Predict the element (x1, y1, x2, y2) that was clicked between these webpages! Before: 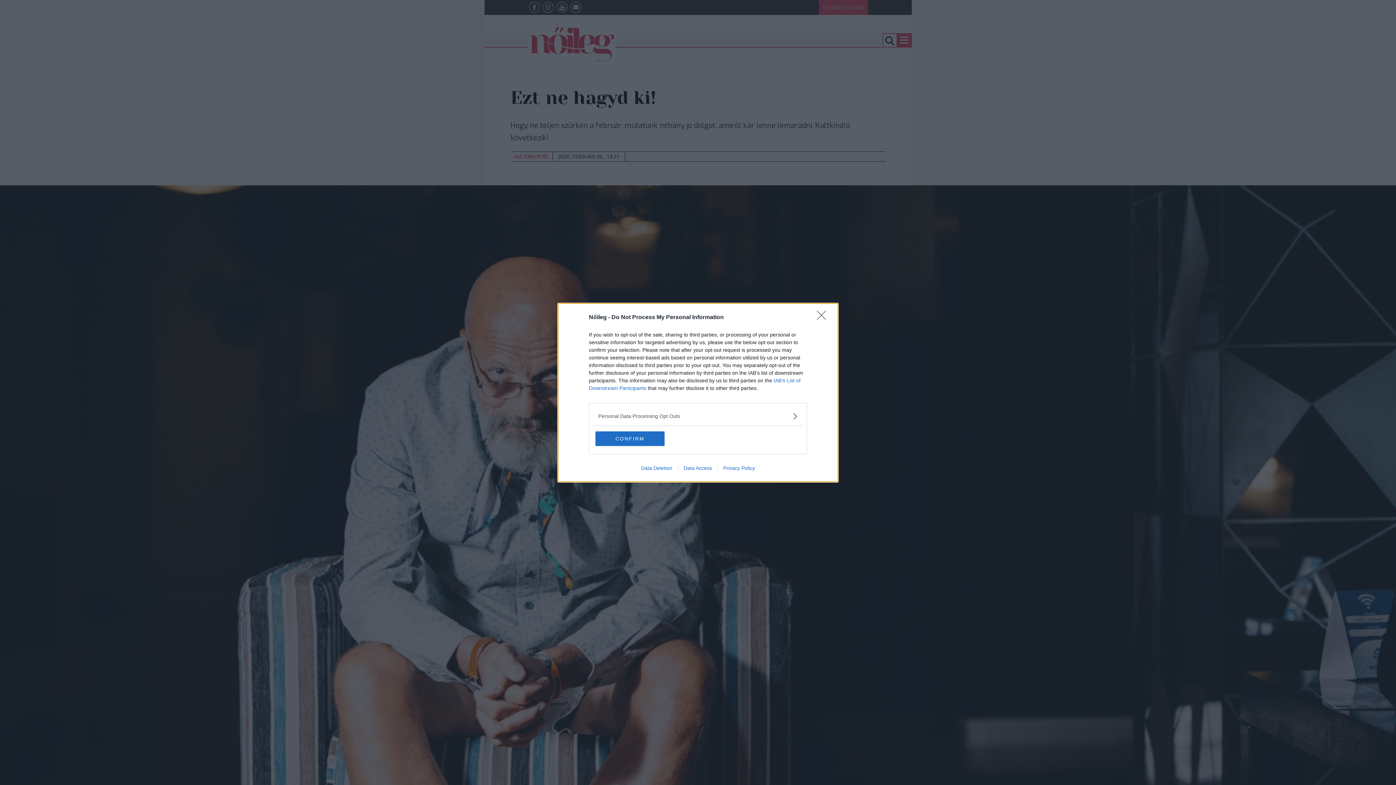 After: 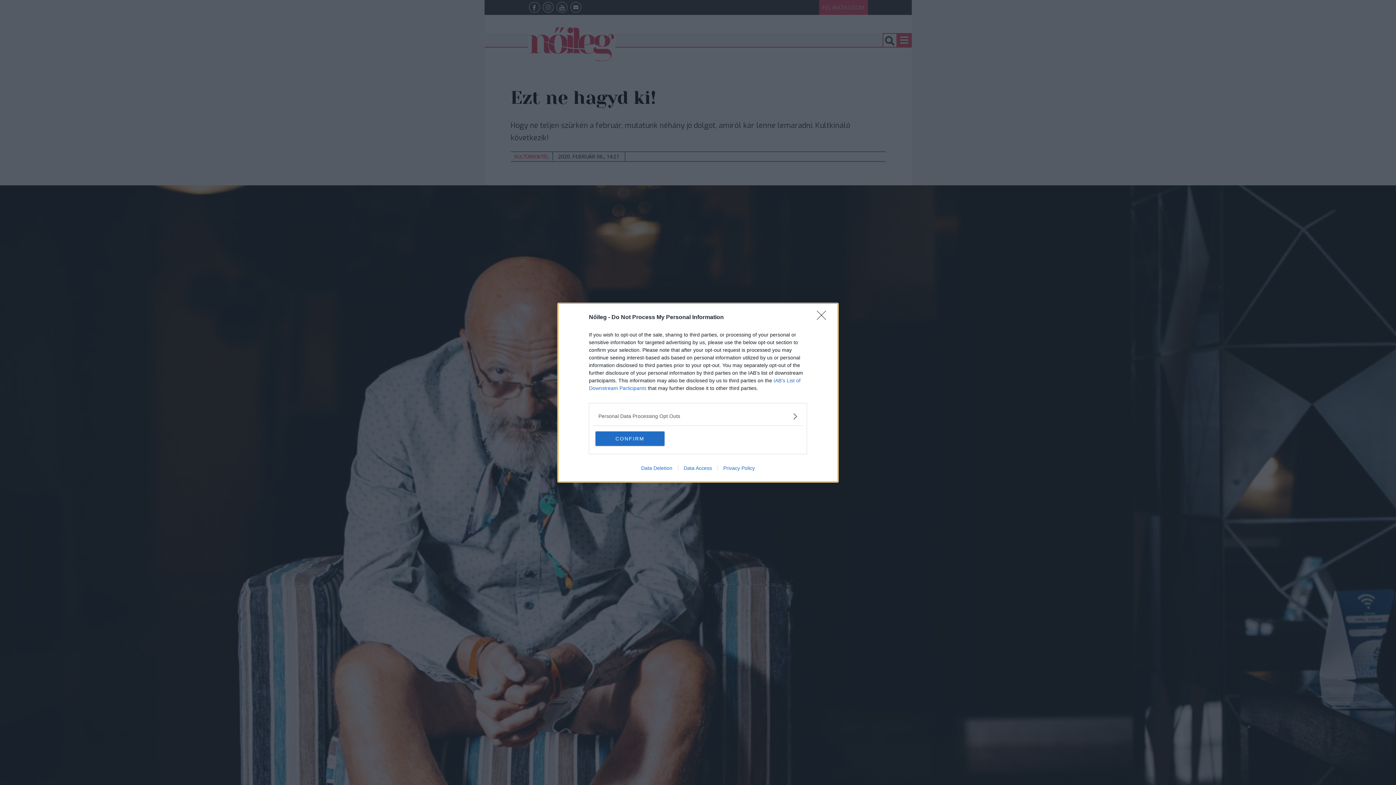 Action: bbox: (635, 465, 678, 471) label: Data Deletion